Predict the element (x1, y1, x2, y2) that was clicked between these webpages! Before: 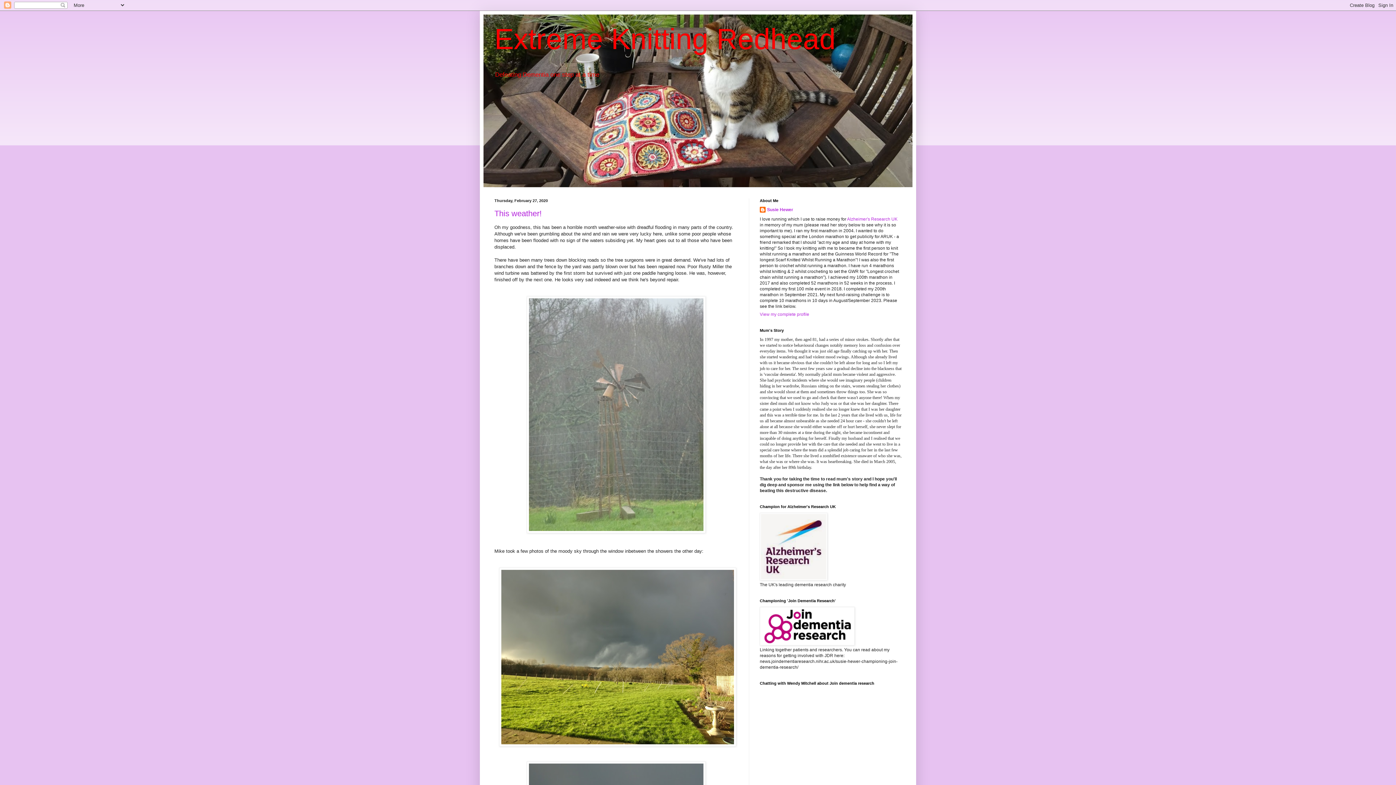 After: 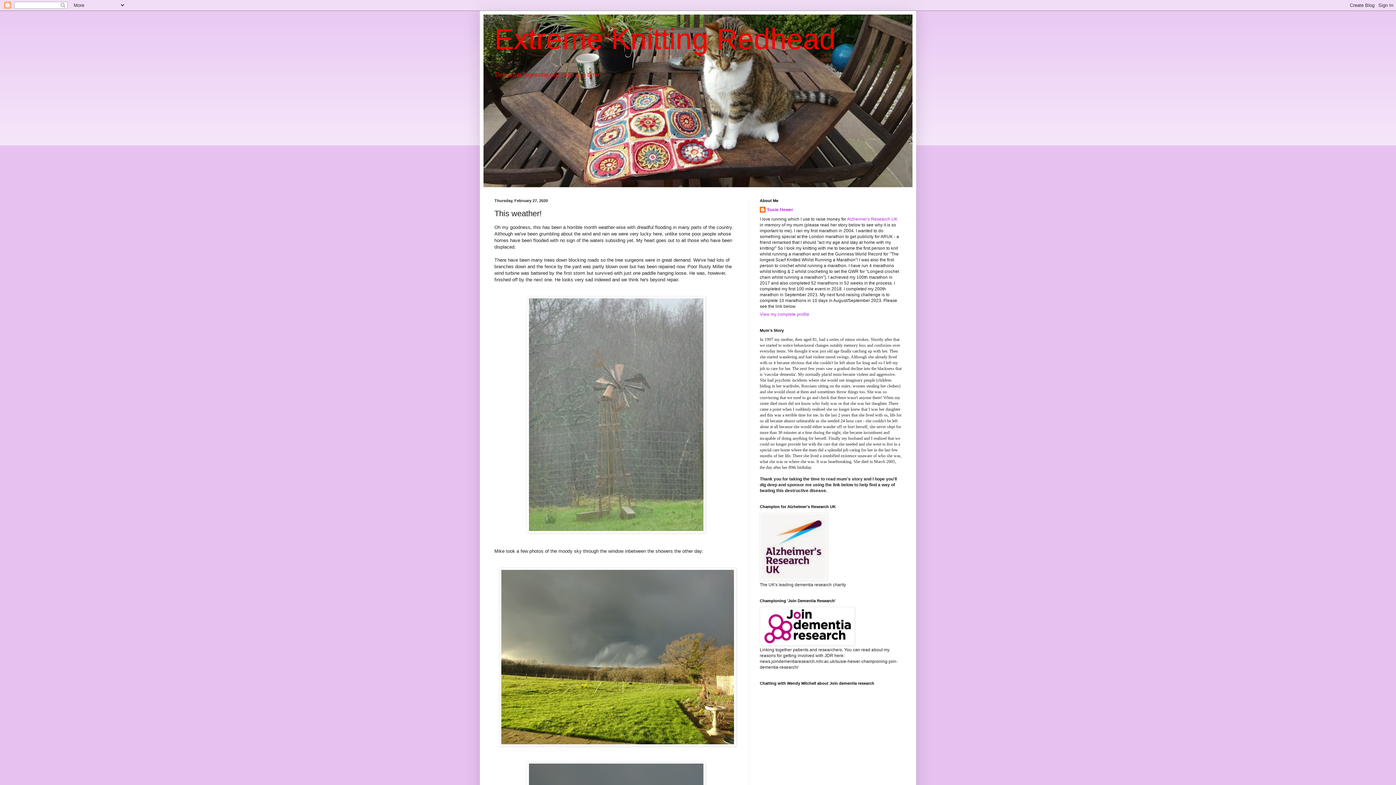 Action: label: This weather! bbox: (494, 208, 541, 218)